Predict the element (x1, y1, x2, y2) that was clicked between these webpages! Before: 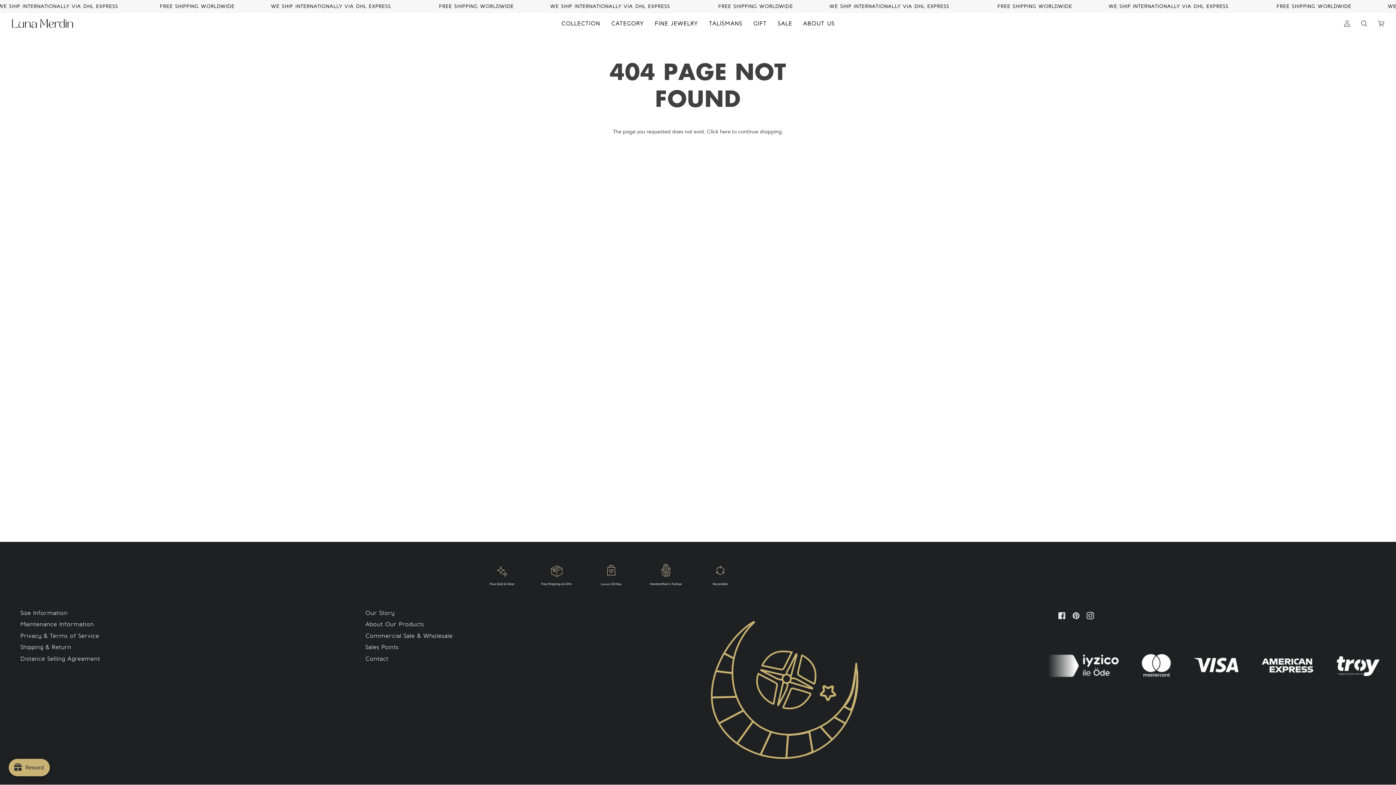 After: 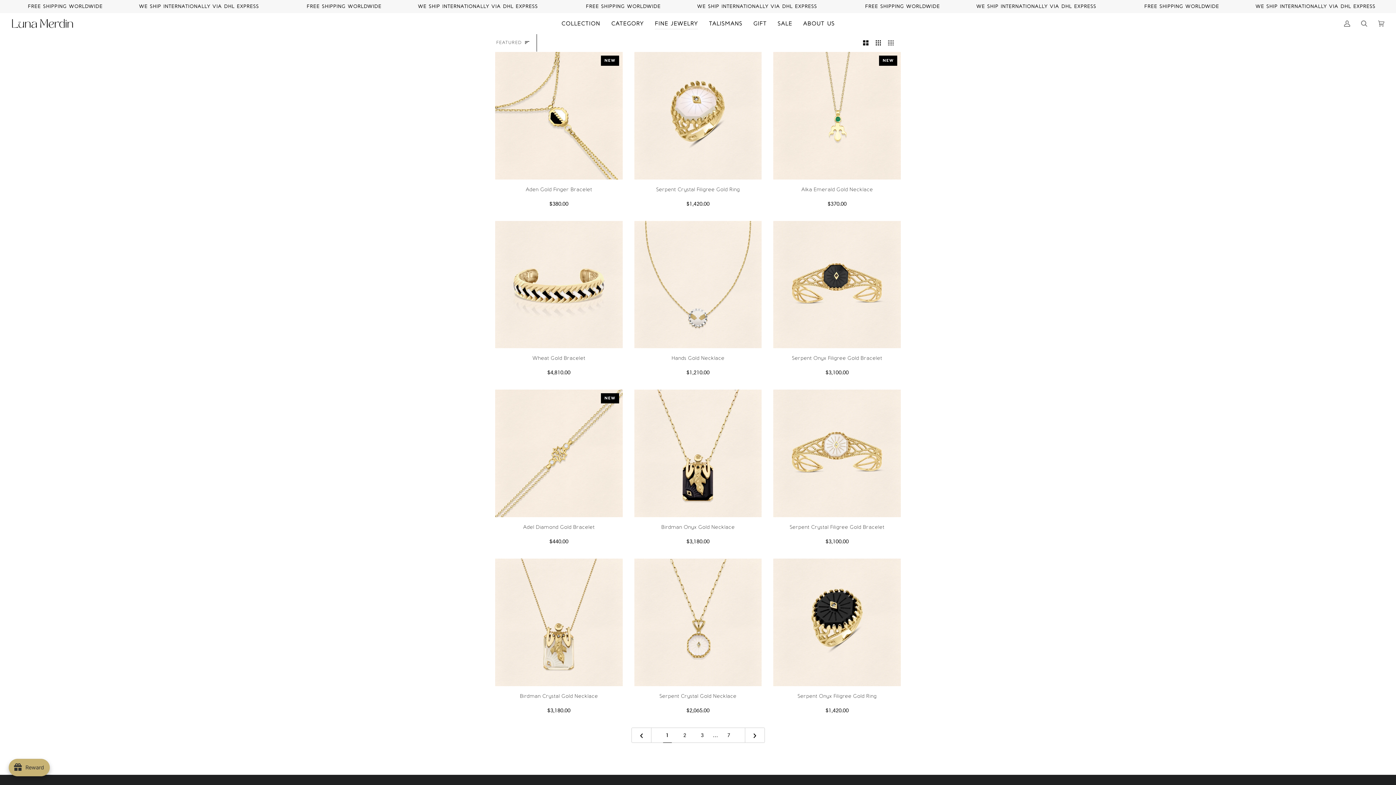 Action: label: FINE JEWELRY bbox: (649, 13, 703, 34)